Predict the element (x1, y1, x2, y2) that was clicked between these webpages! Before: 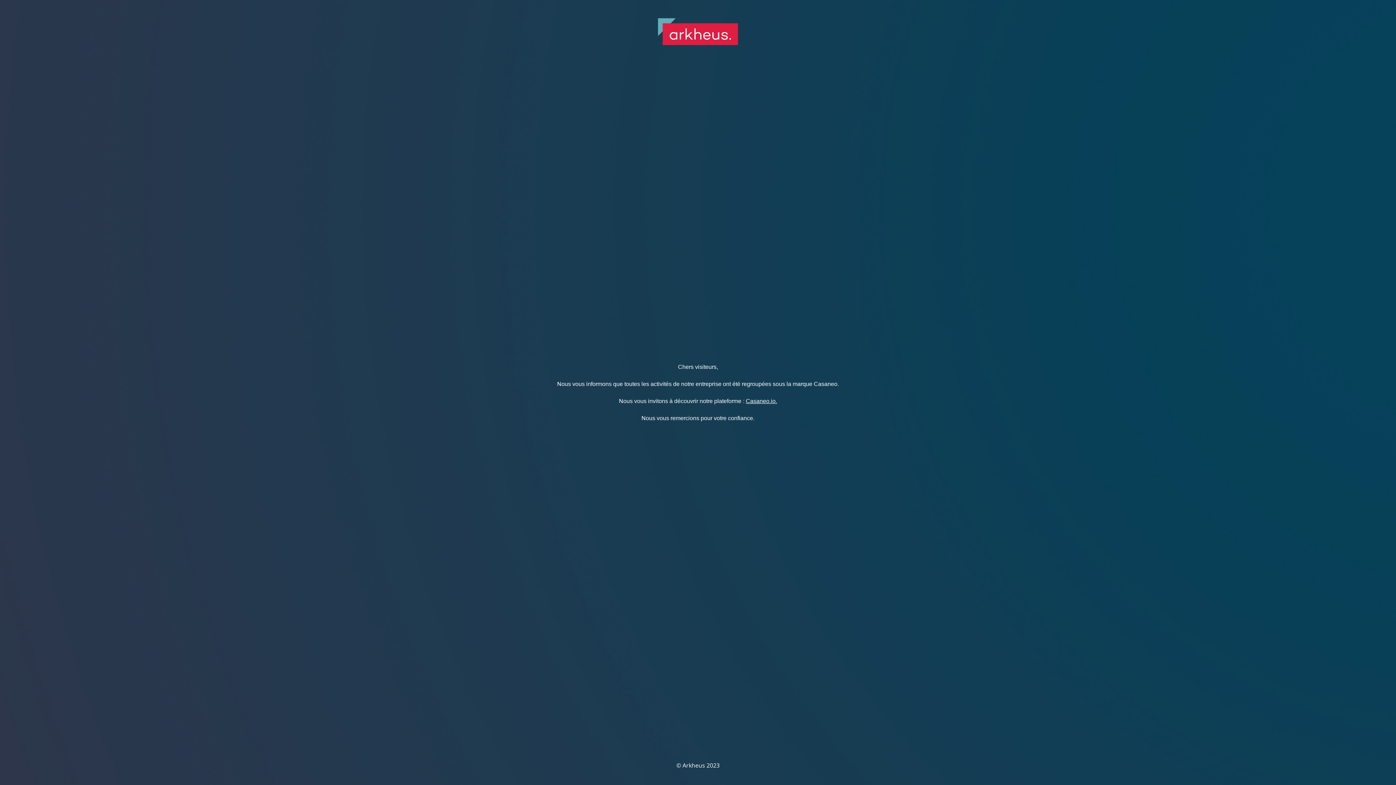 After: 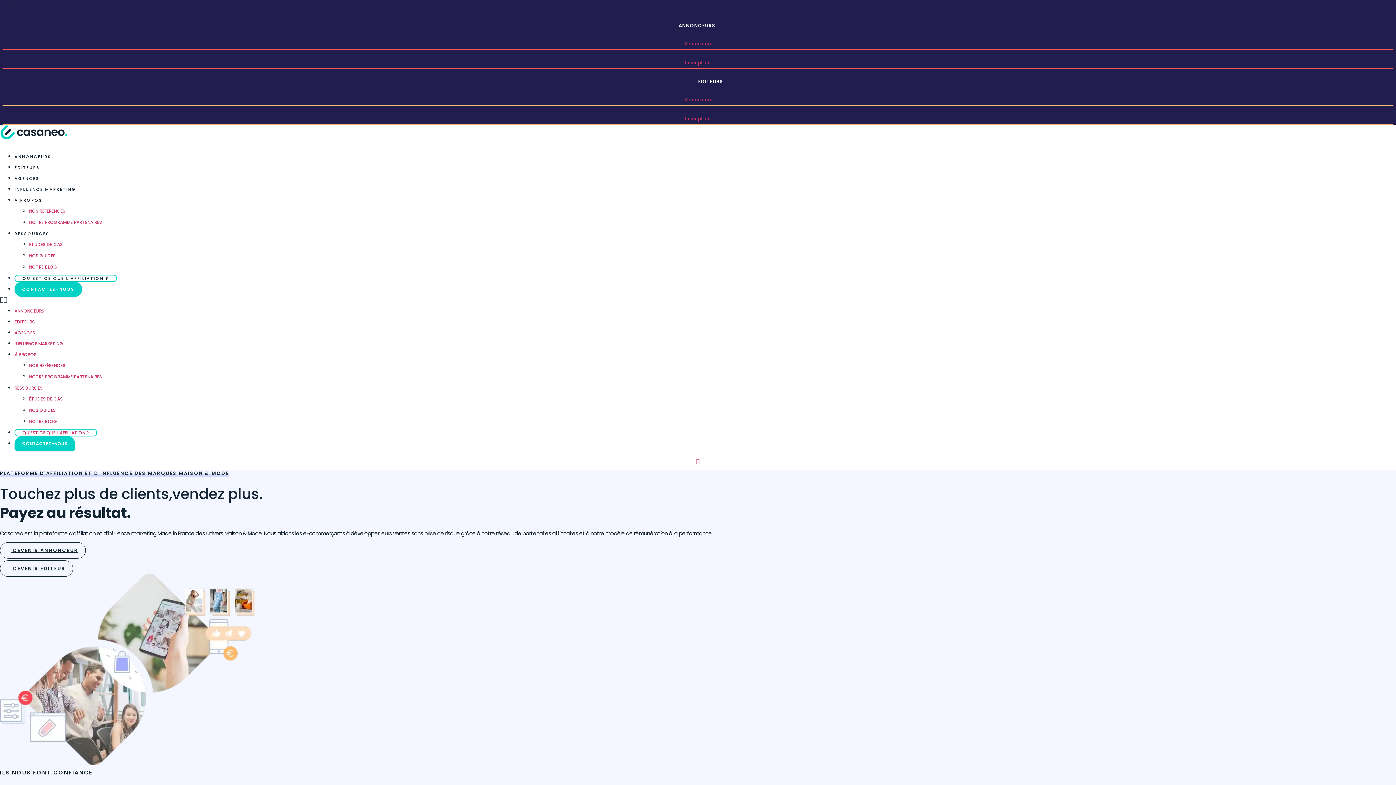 Action: bbox: (746, 398, 777, 404) label: Casaneo.io.